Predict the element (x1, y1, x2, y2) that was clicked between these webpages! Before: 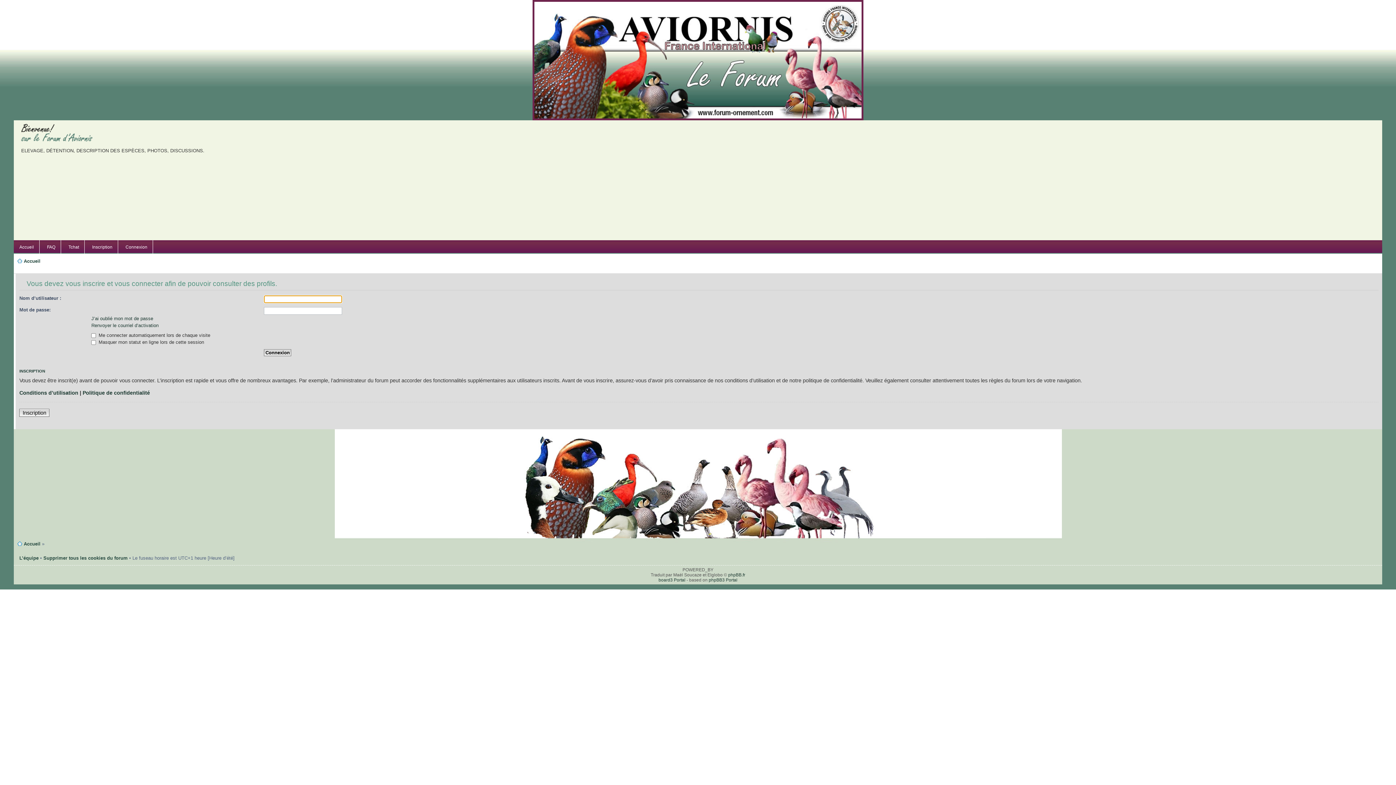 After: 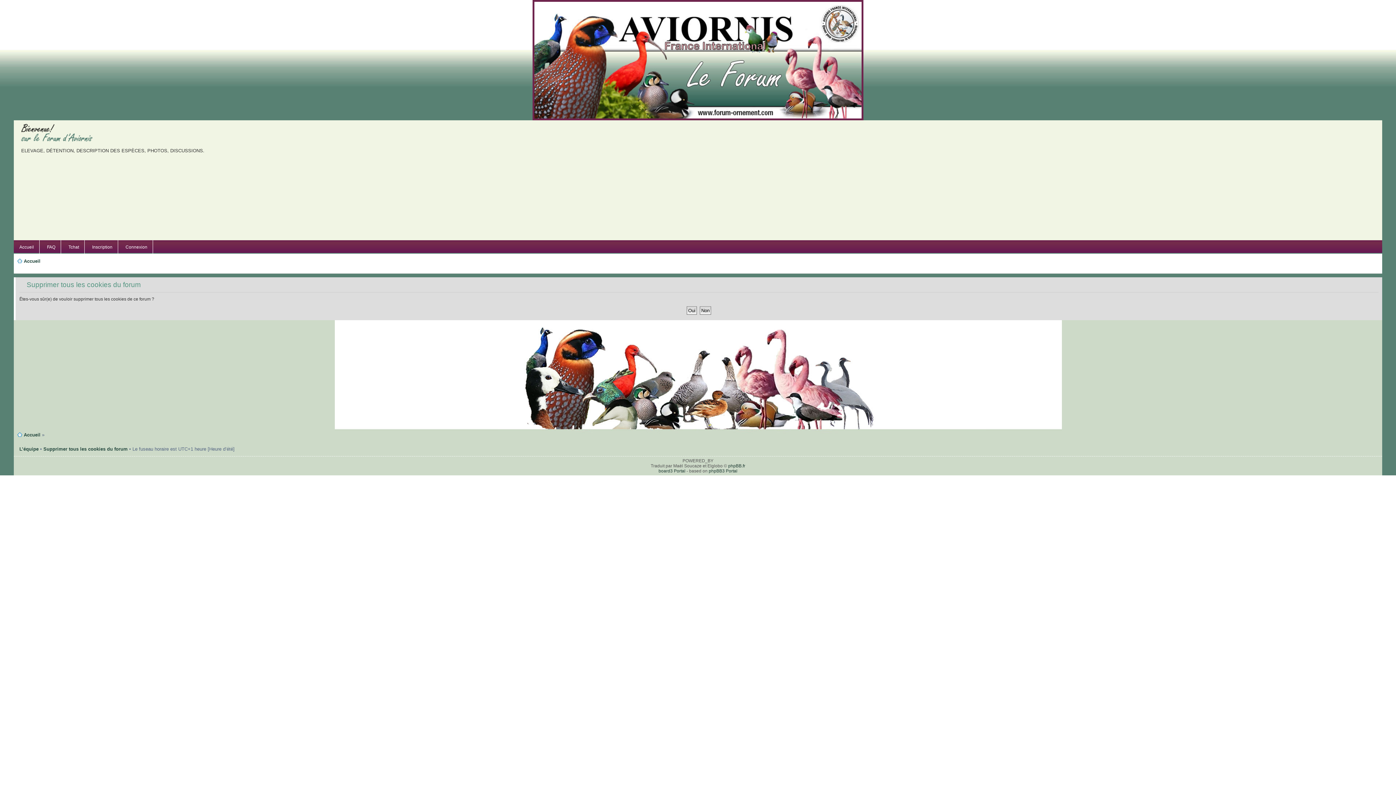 Action: bbox: (43, 555, 127, 561) label: Supprimer tous les cookies du forum